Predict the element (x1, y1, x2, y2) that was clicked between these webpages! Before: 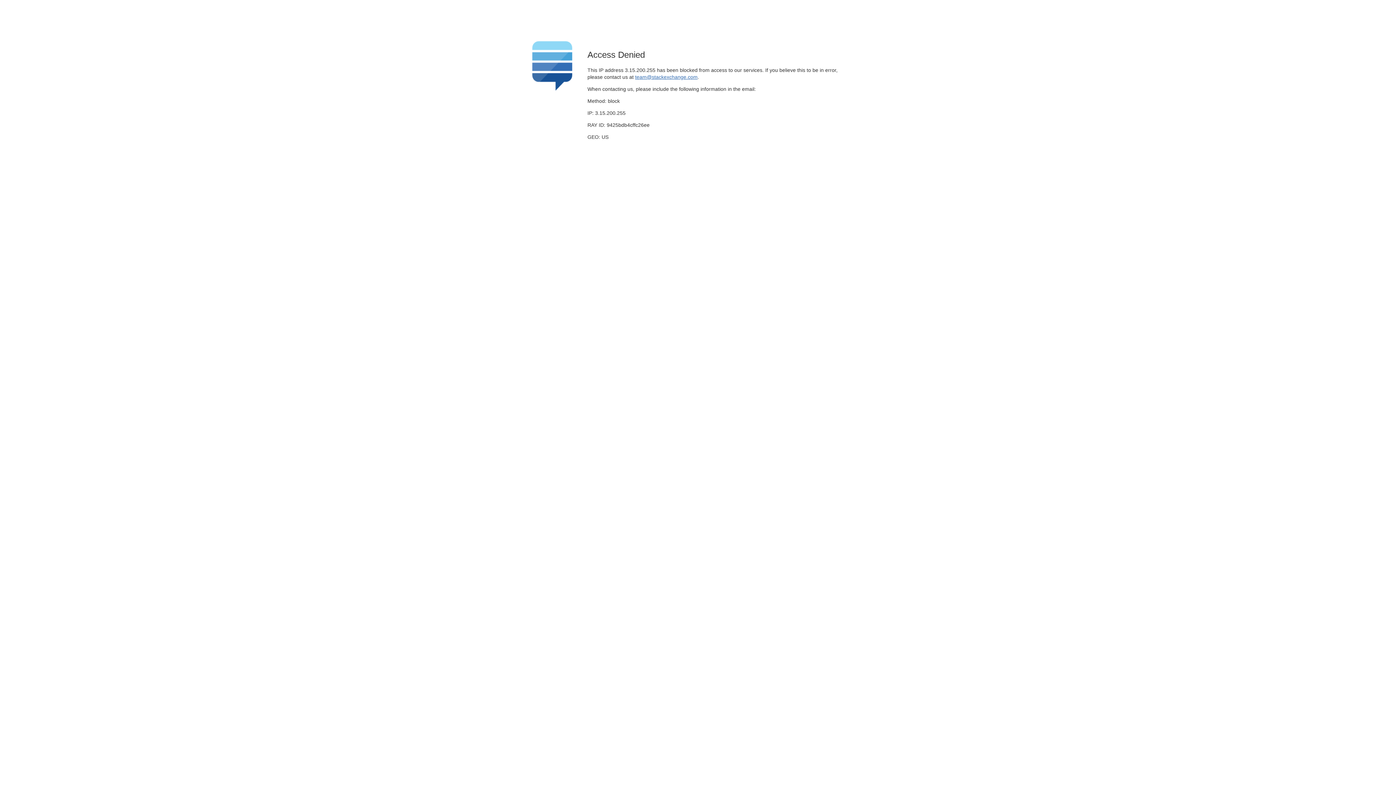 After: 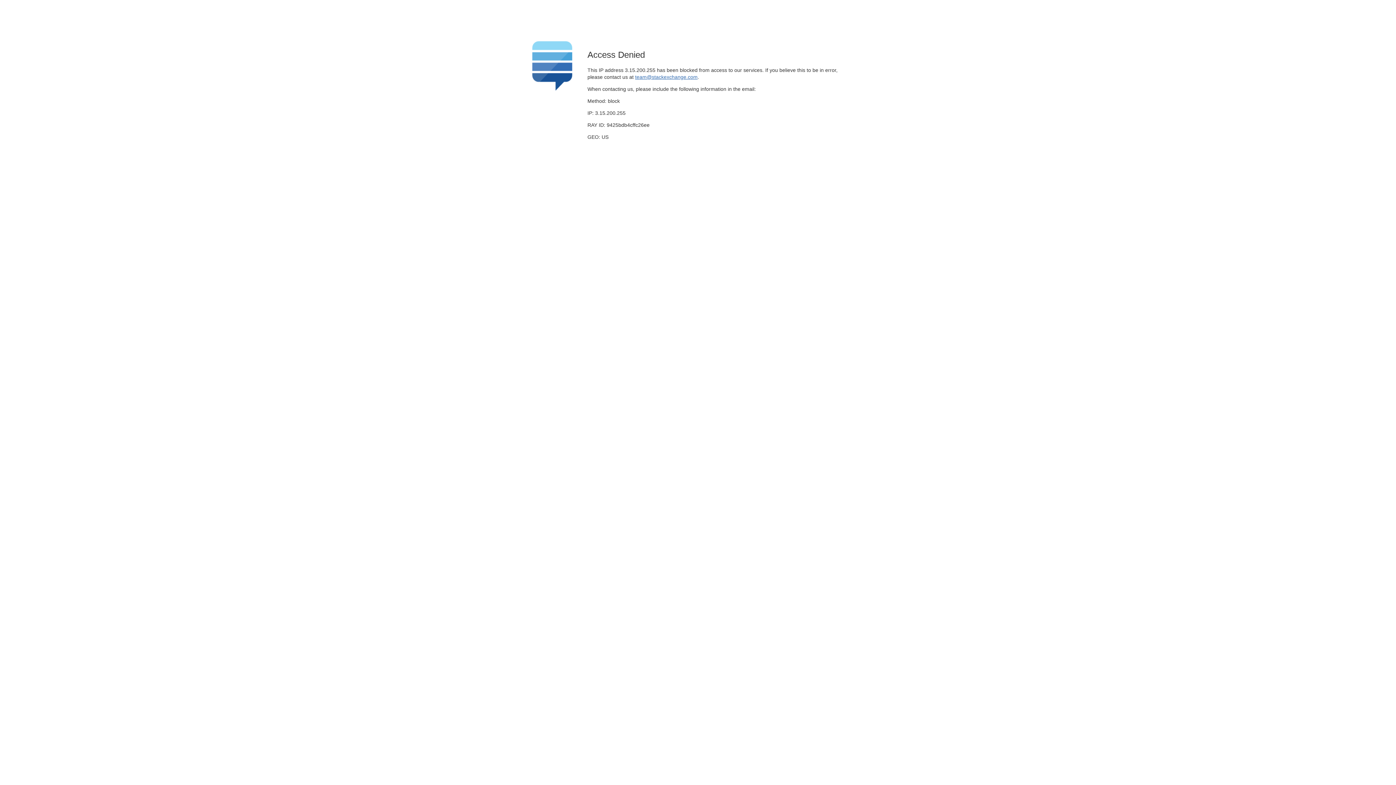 Action: bbox: (635, 74, 697, 79) label: team@stackexchange.com